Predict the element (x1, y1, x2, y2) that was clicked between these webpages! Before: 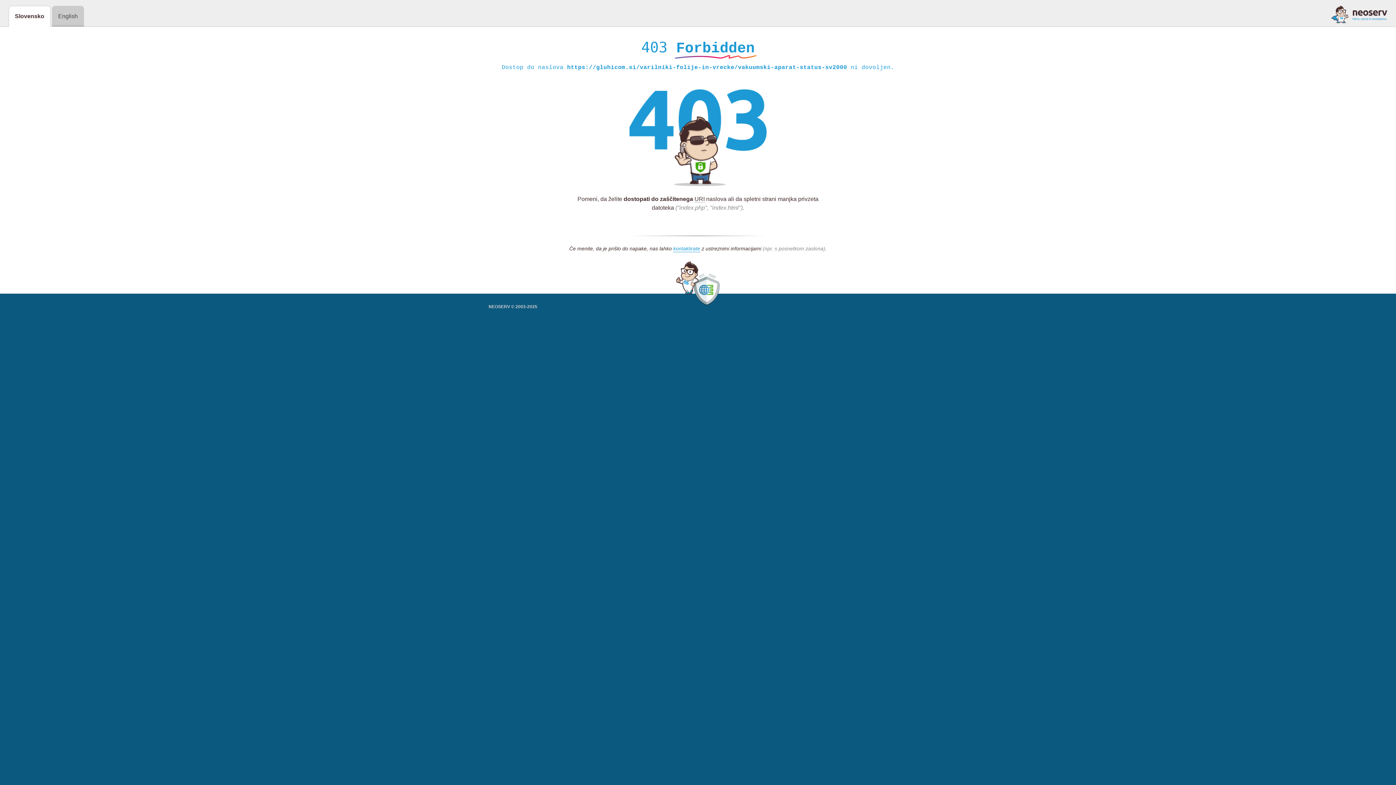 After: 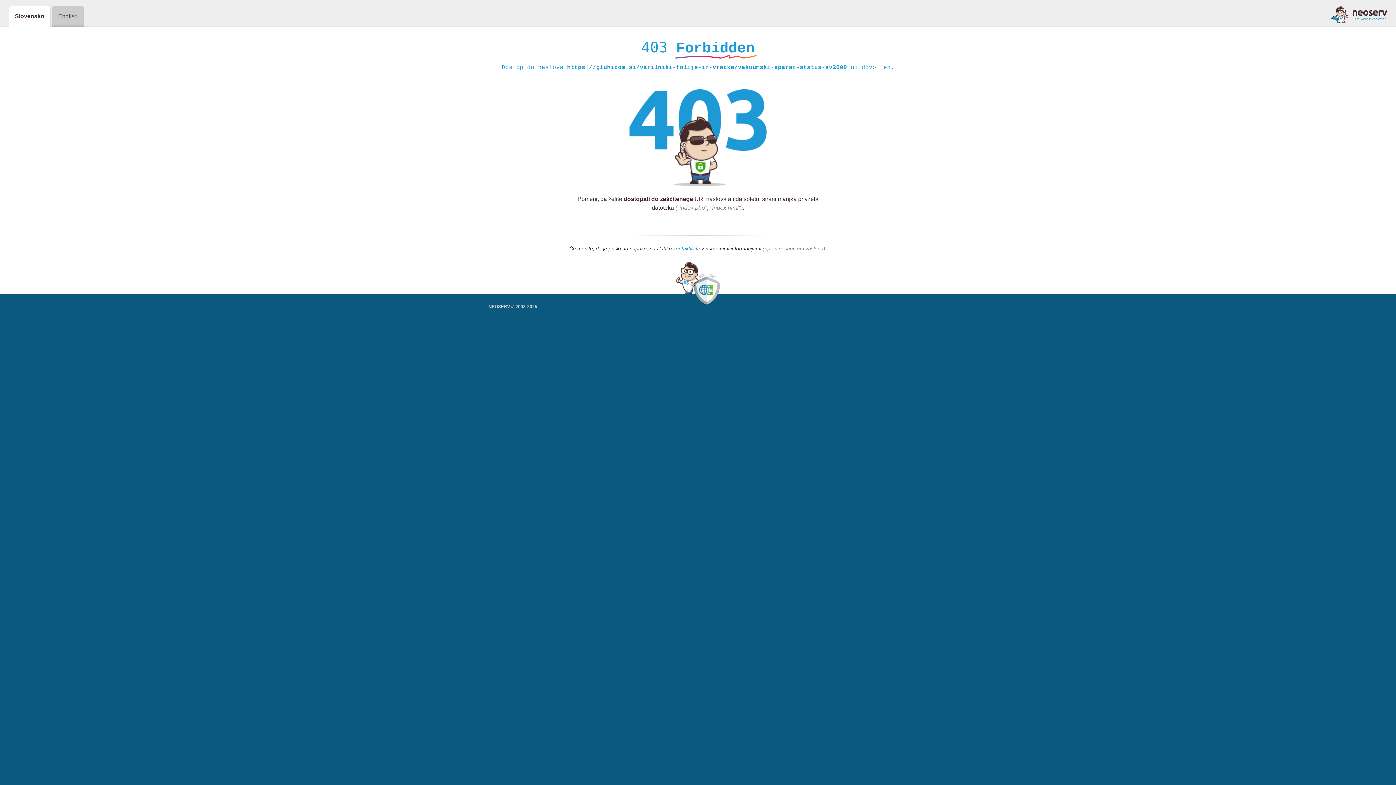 Action: bbox: (1331, 5, 1387, 23)